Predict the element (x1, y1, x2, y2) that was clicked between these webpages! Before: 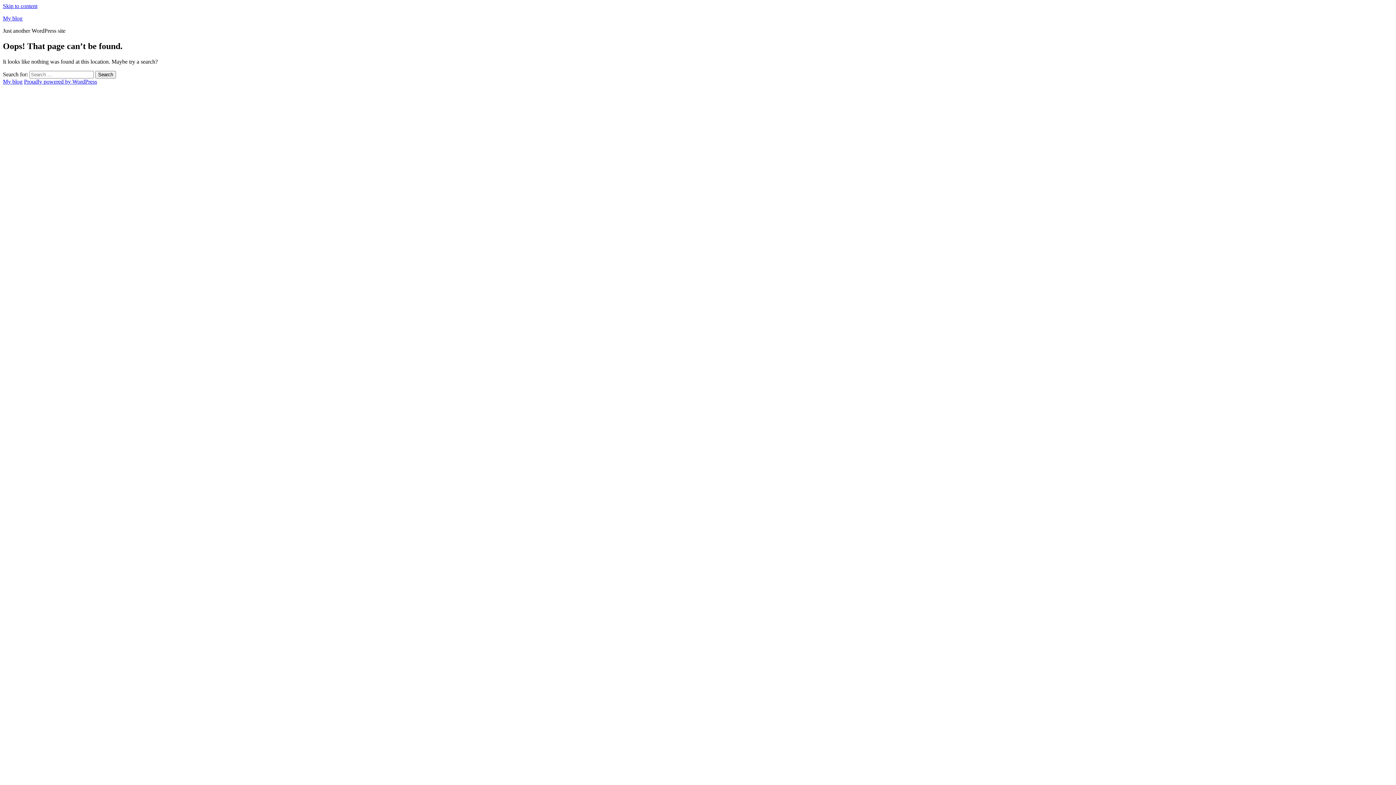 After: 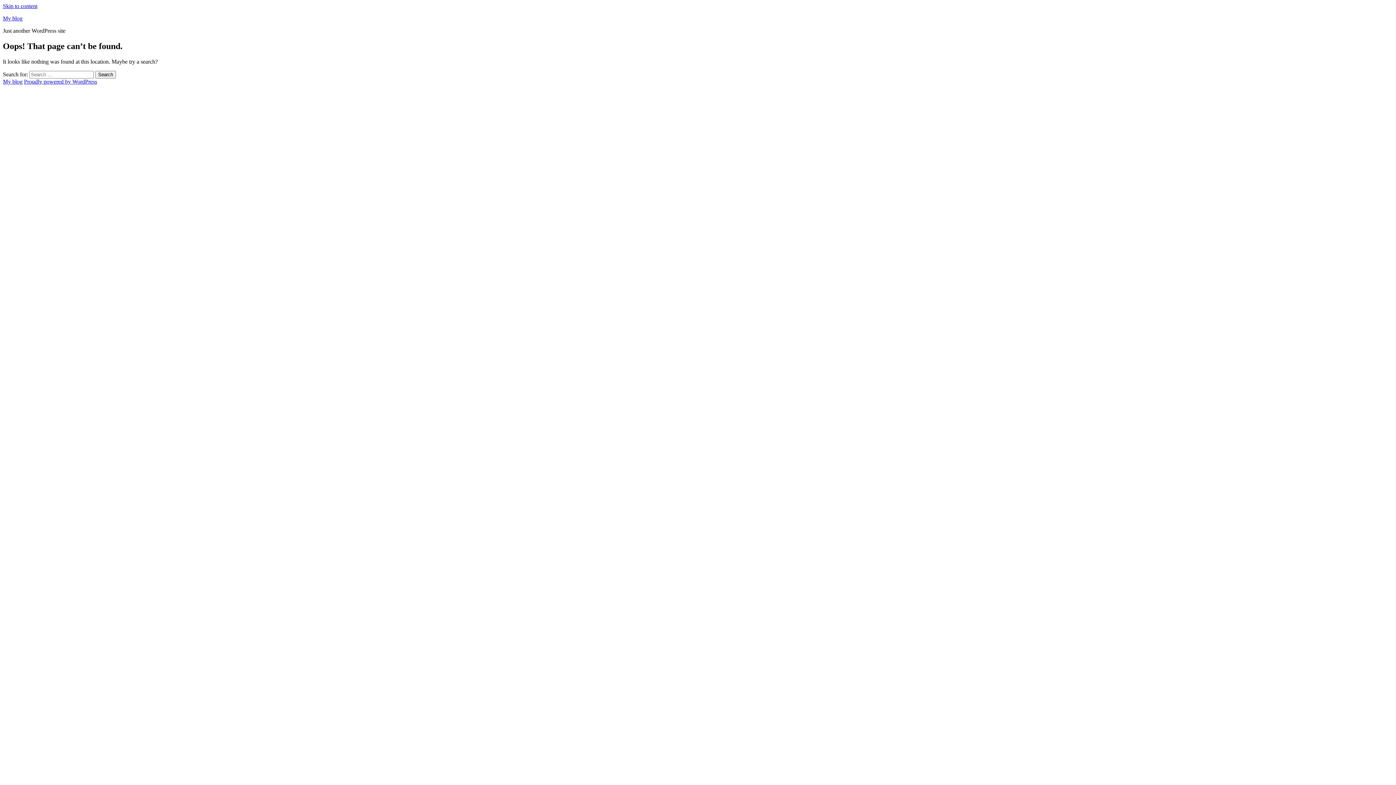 Action: bbox: (2, 2, 37, 9) label: Skip to content